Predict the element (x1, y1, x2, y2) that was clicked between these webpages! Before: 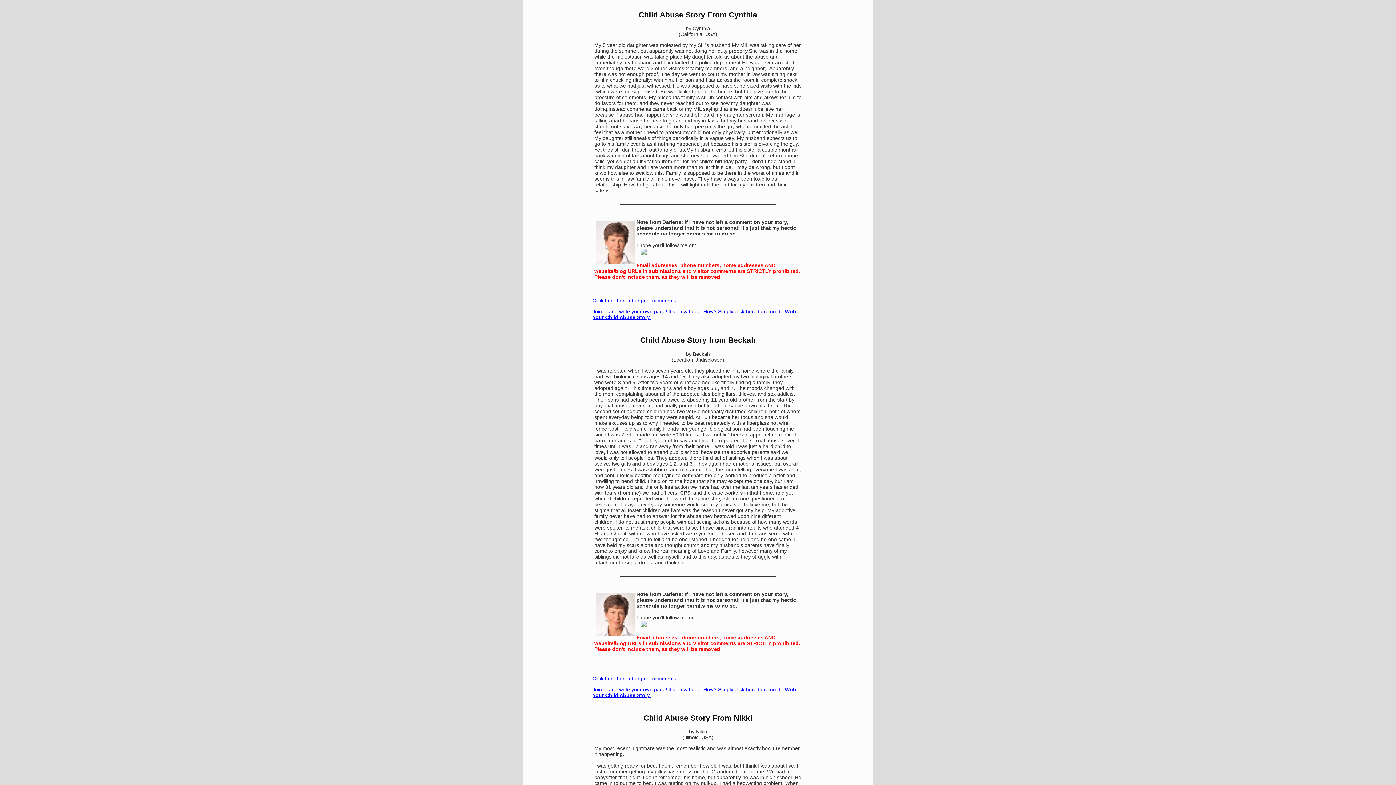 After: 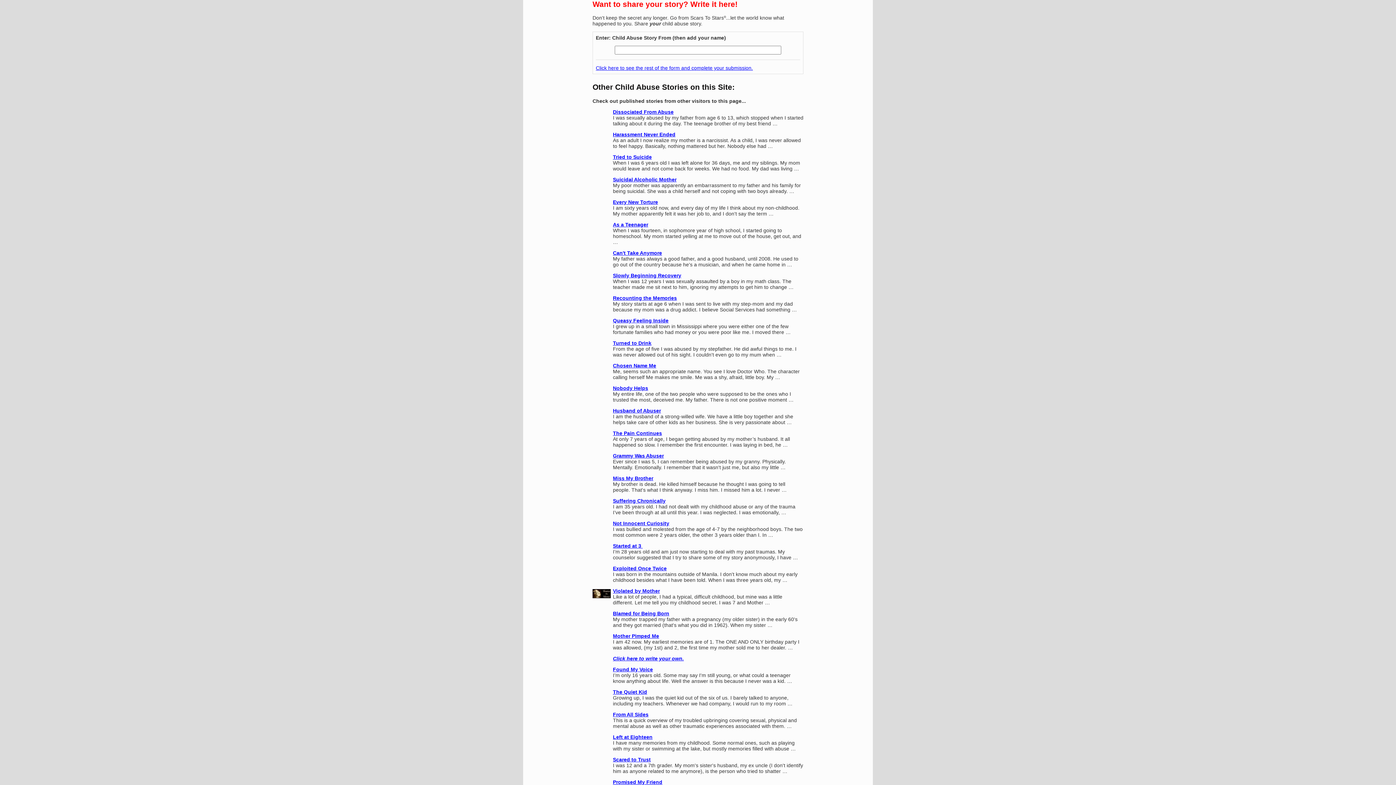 Action: label: Join in and write your own page! It's easy to do. How? Simply click here to return to Write Your Child Abuse Story. bbox: (592, 686, 797, 698)